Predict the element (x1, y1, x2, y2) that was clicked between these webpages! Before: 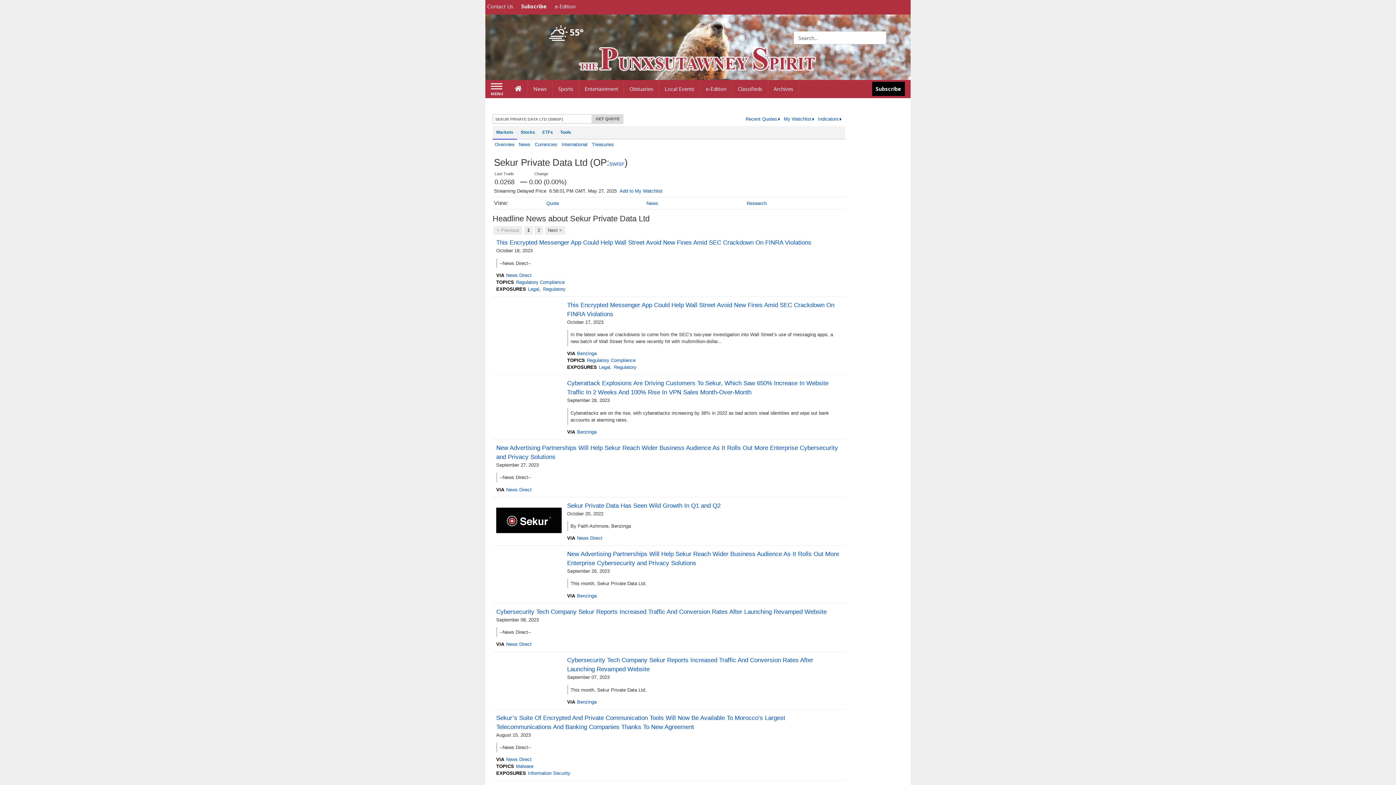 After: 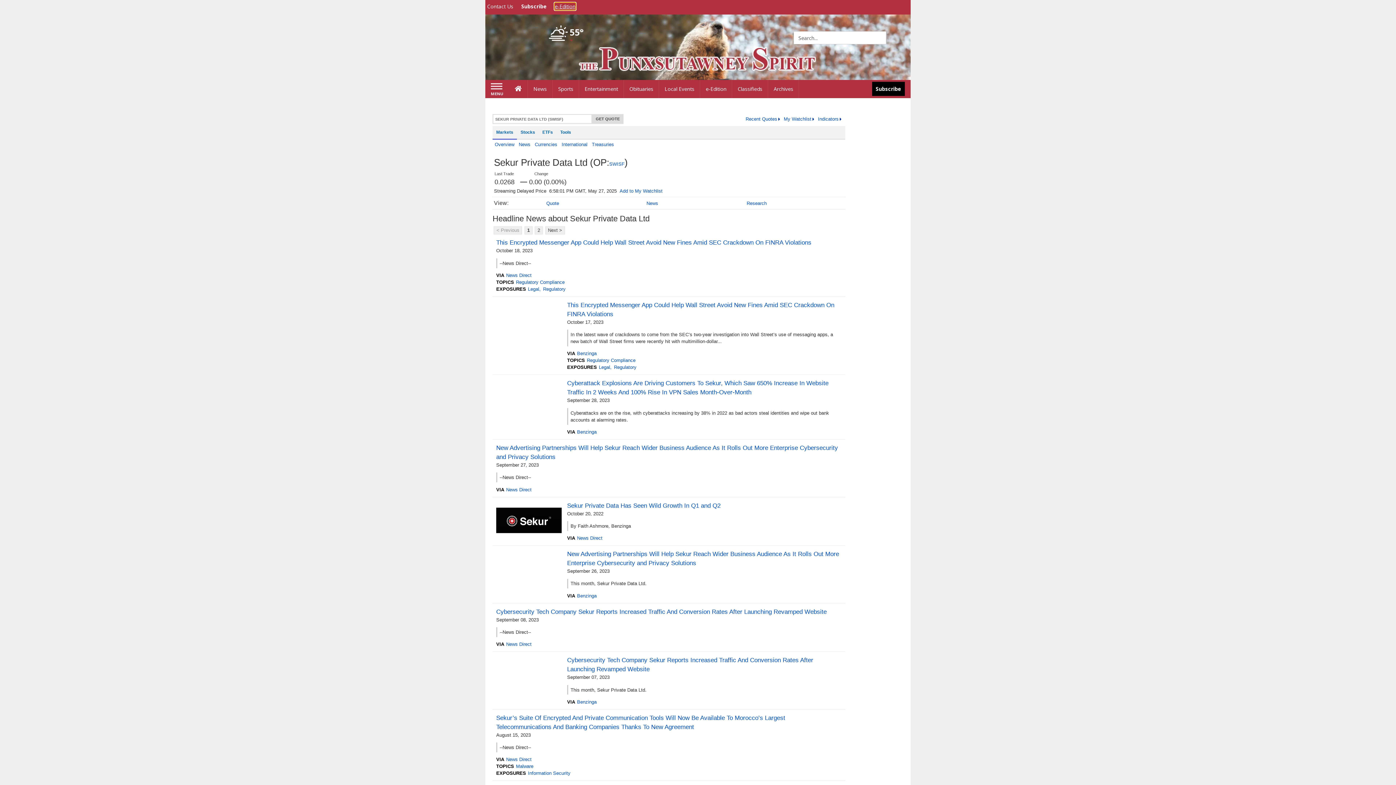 Action: bbox: (554, 2, 575, 9) label: e-Edition